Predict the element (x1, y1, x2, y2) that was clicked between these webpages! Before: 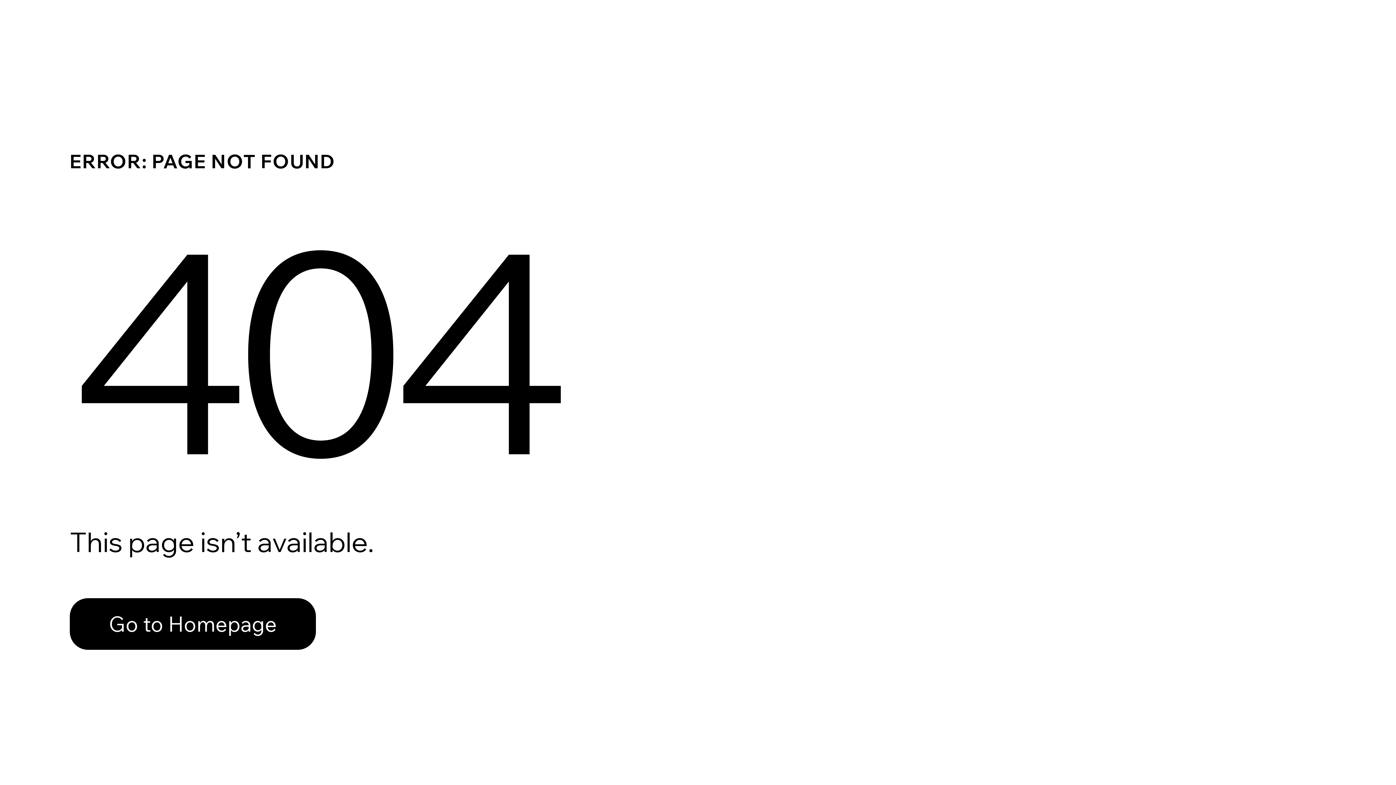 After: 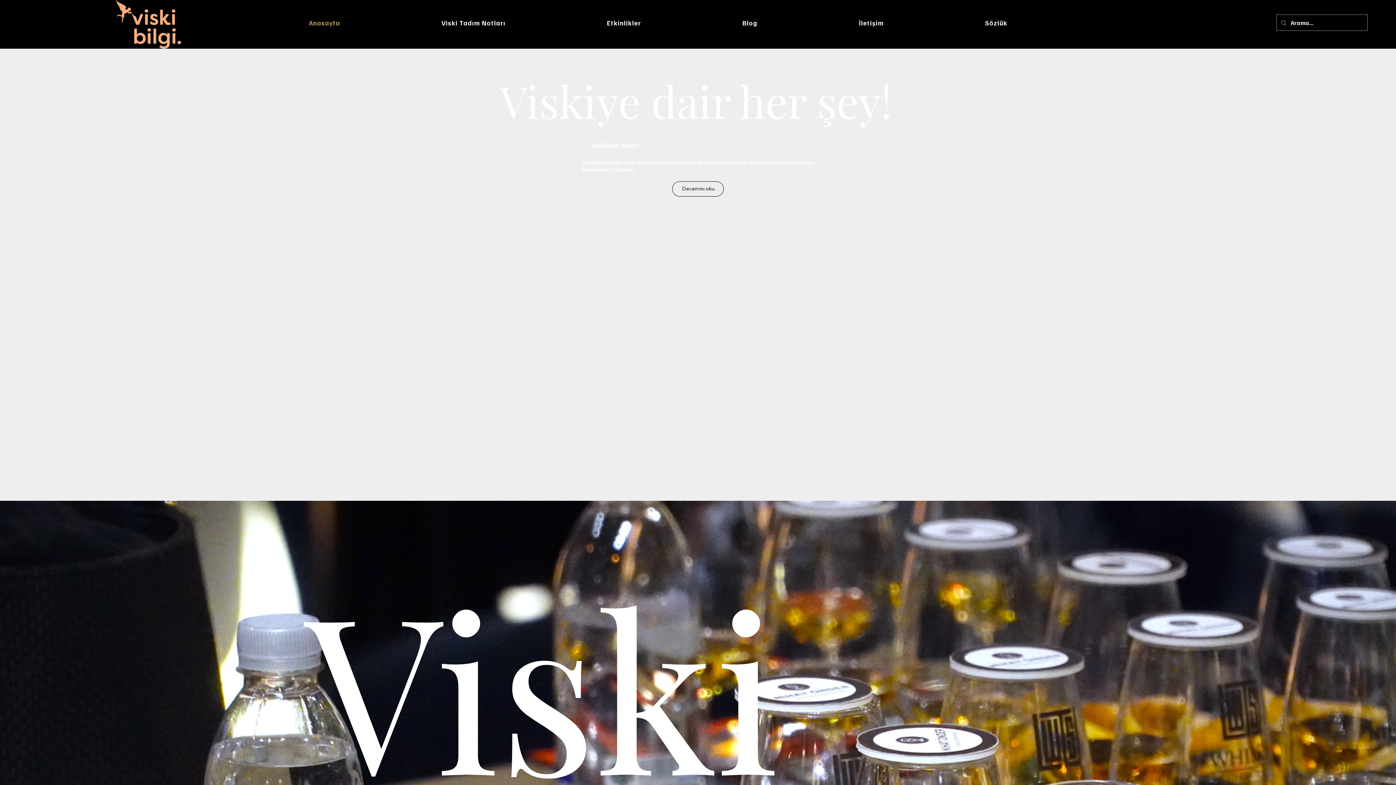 Action: label: Go to Homepage bbox: (69, 582, 768, 659)